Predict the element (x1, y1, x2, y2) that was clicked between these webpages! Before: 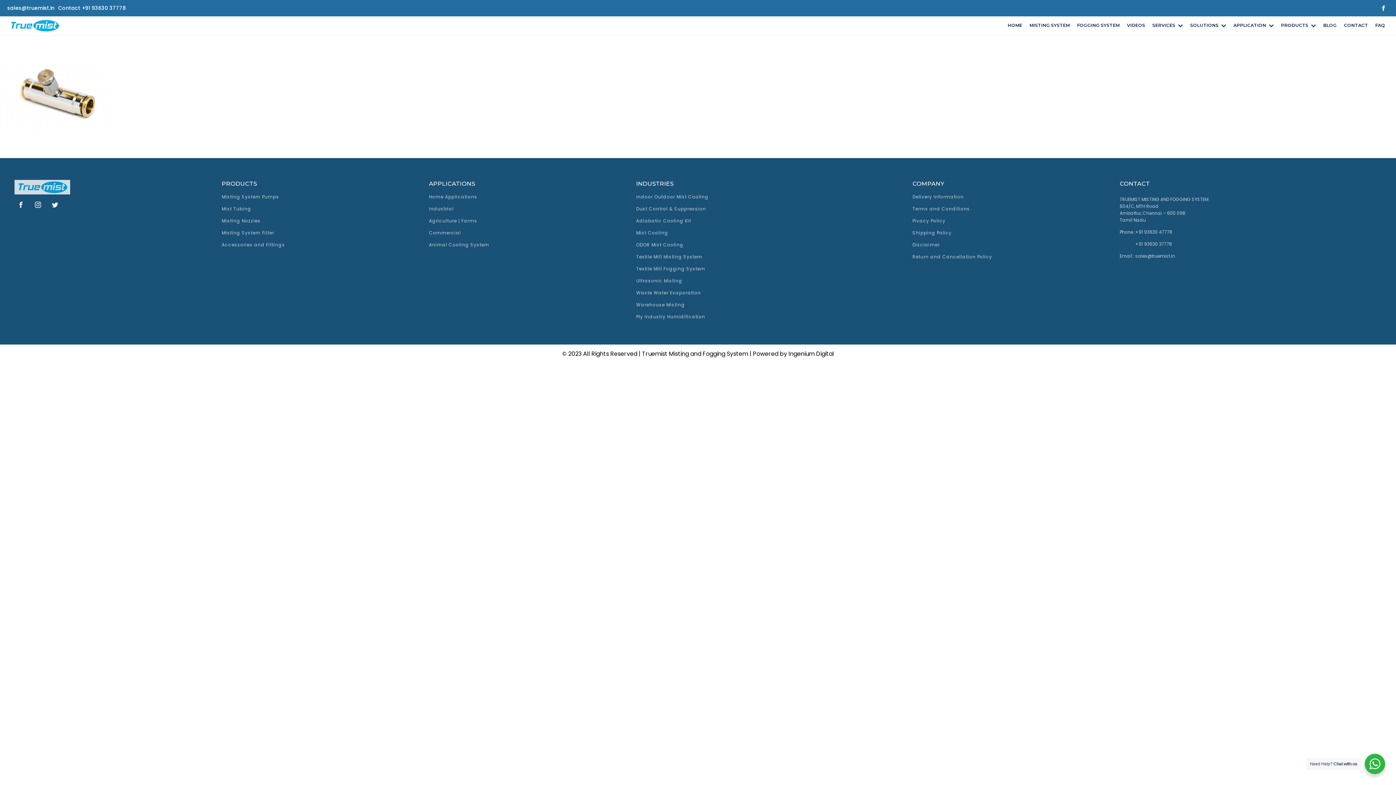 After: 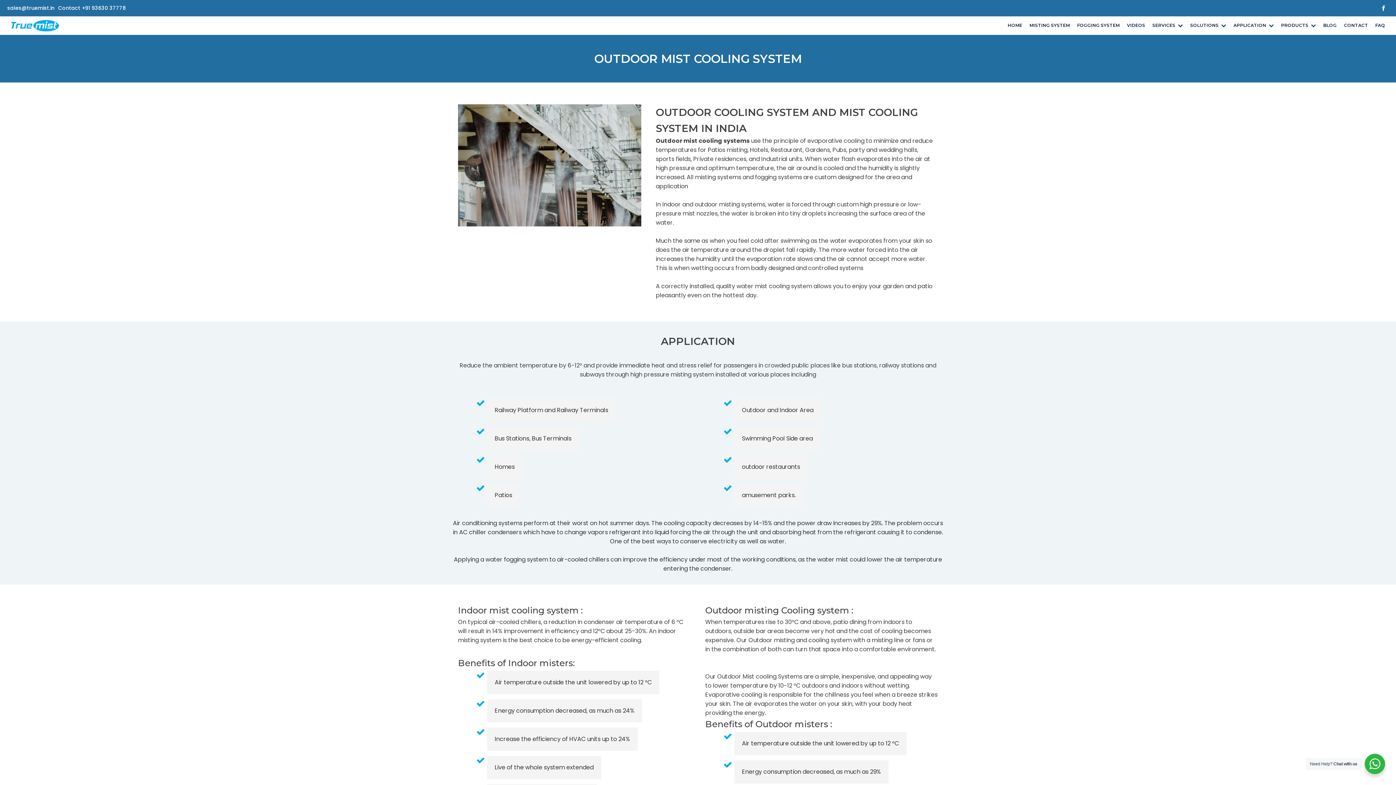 Action: bbox: (636, 194, 708, 199) label: Indoor Outdoor Mist Cooling